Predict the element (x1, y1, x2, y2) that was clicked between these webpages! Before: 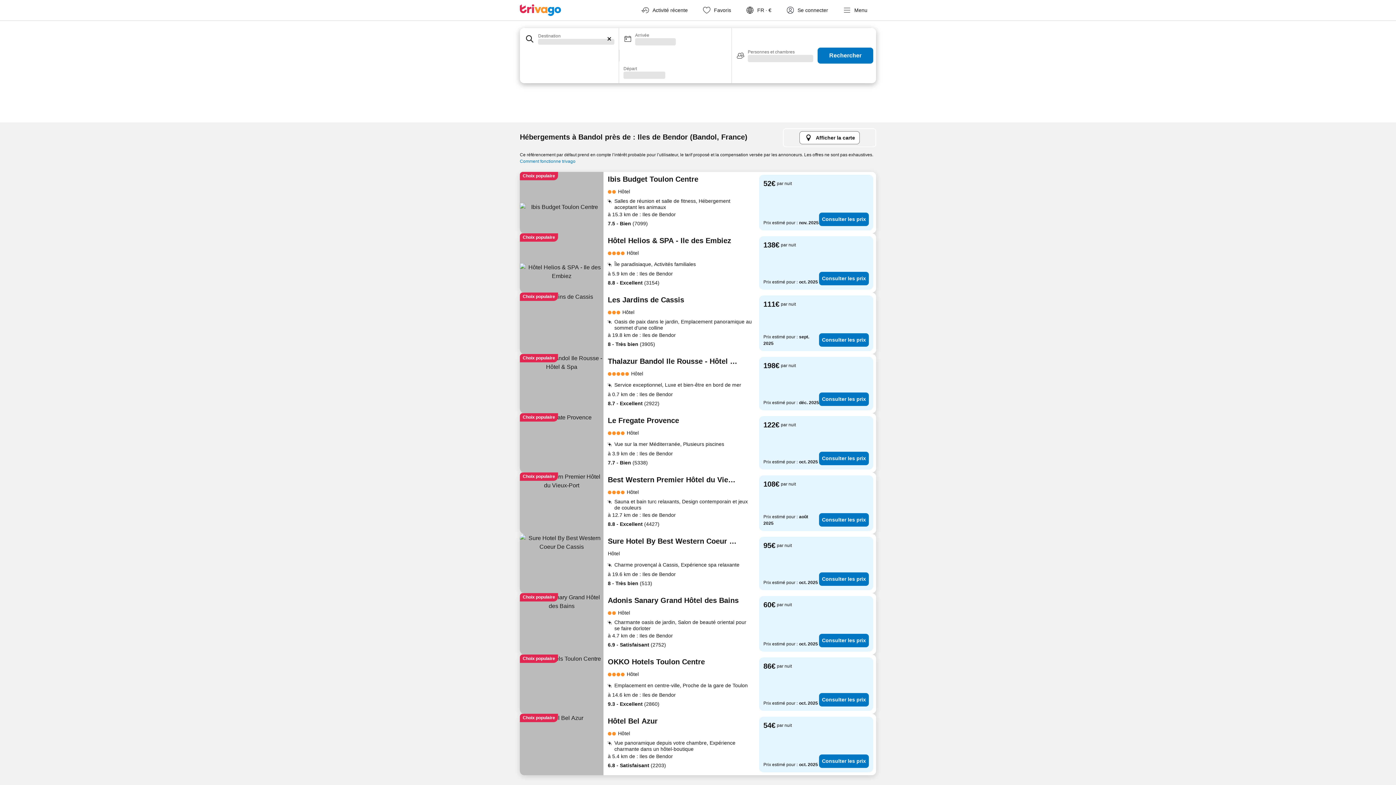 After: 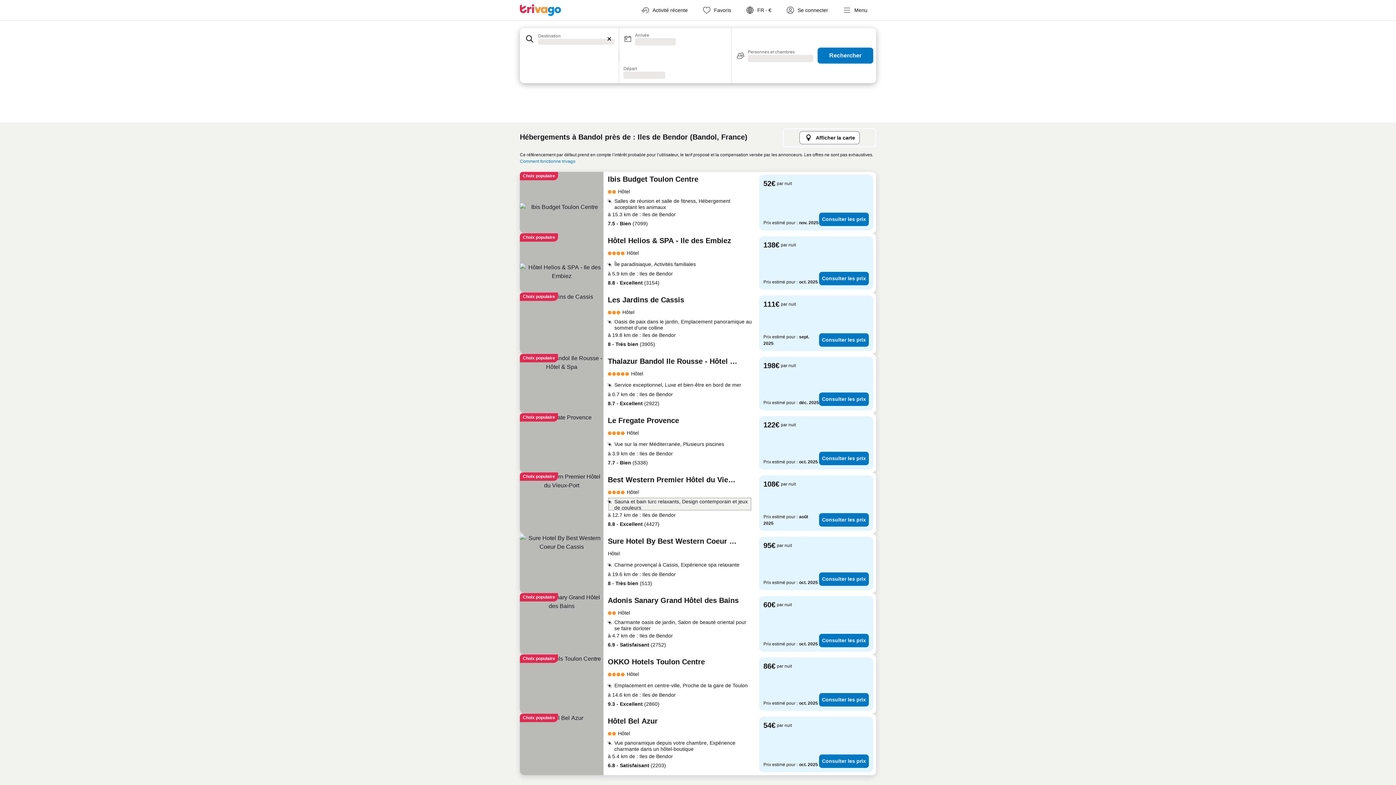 Action: bbox: (608, 497, 752, 511) label: Sauna et bain turc relaxants, Design contemporain et jeux de couleurs 